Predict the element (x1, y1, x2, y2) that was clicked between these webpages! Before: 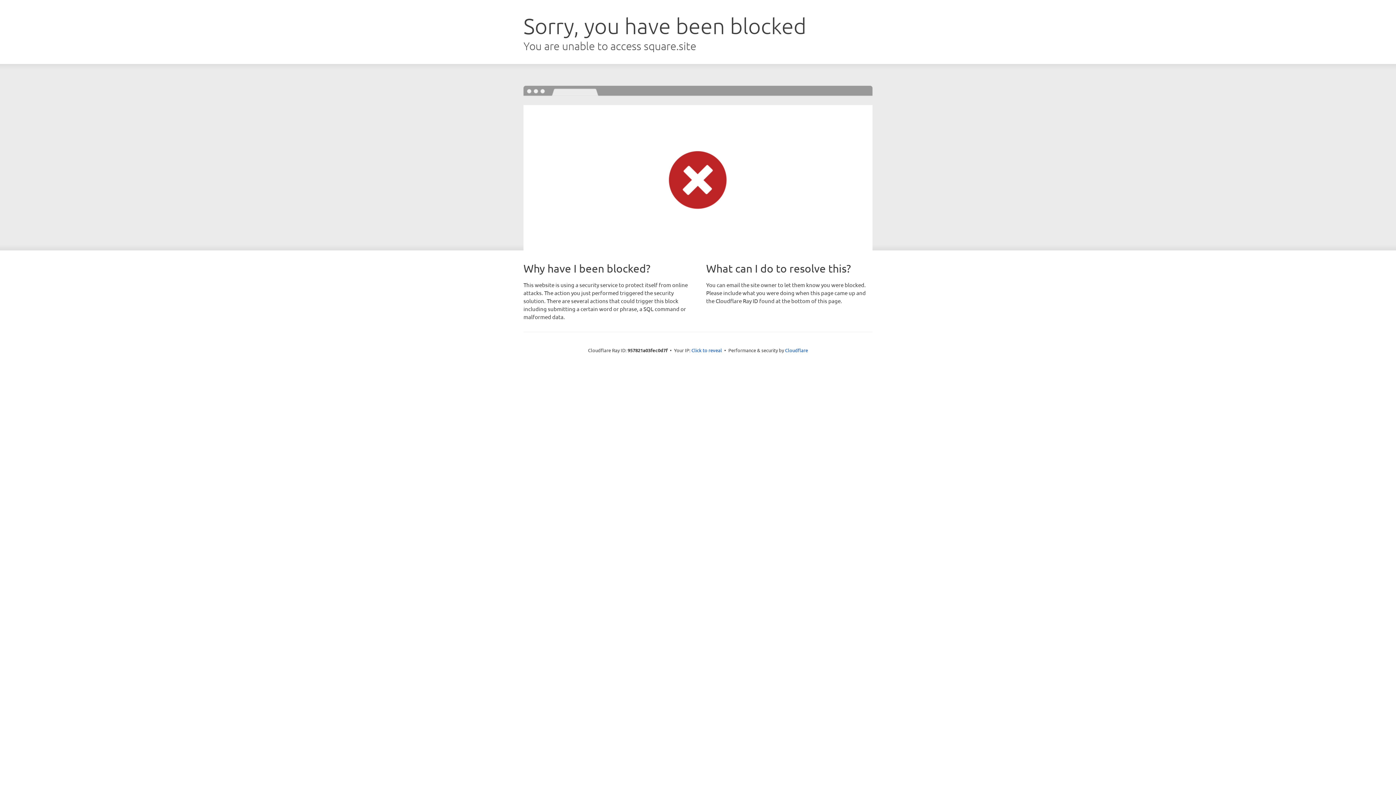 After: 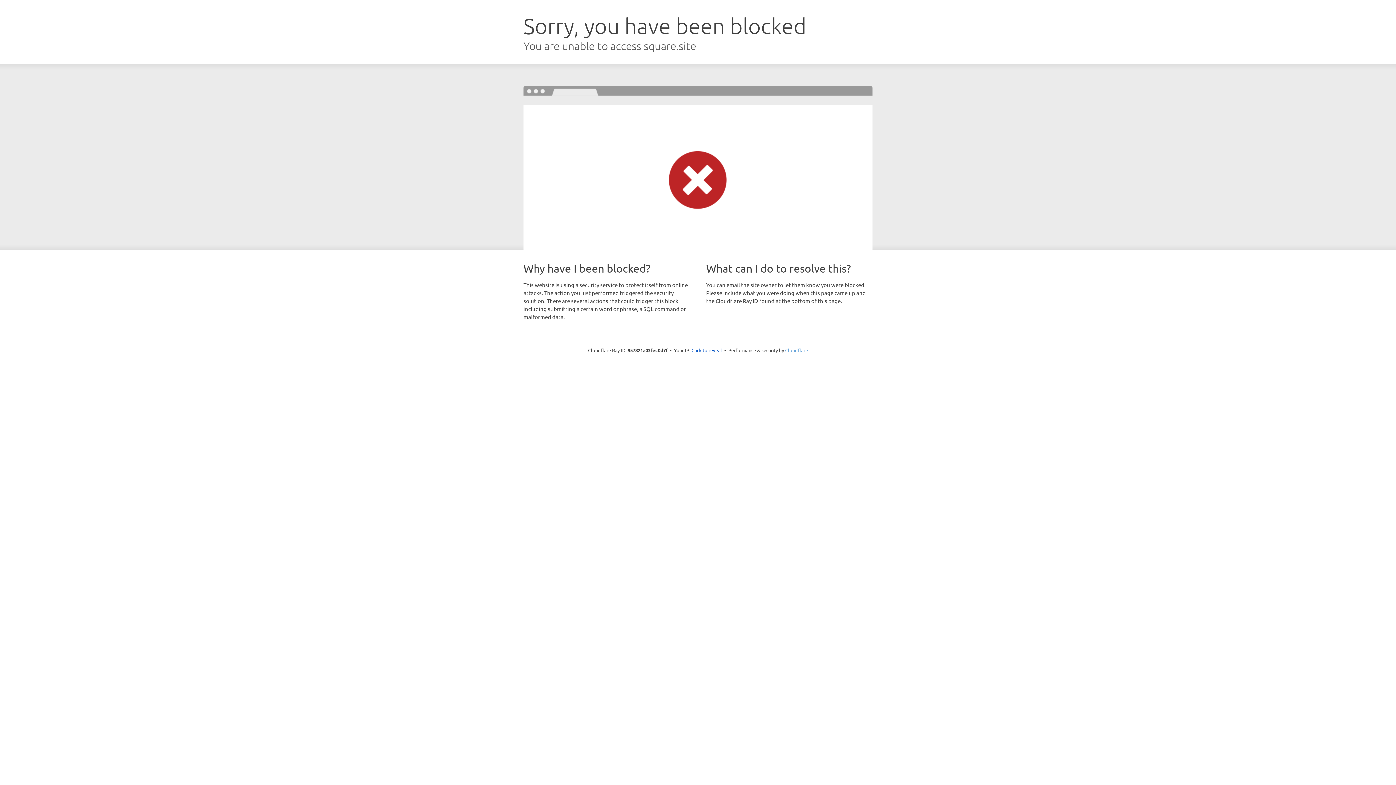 Action: label: Cloudflare bbox: (785, 347, 808, 353)